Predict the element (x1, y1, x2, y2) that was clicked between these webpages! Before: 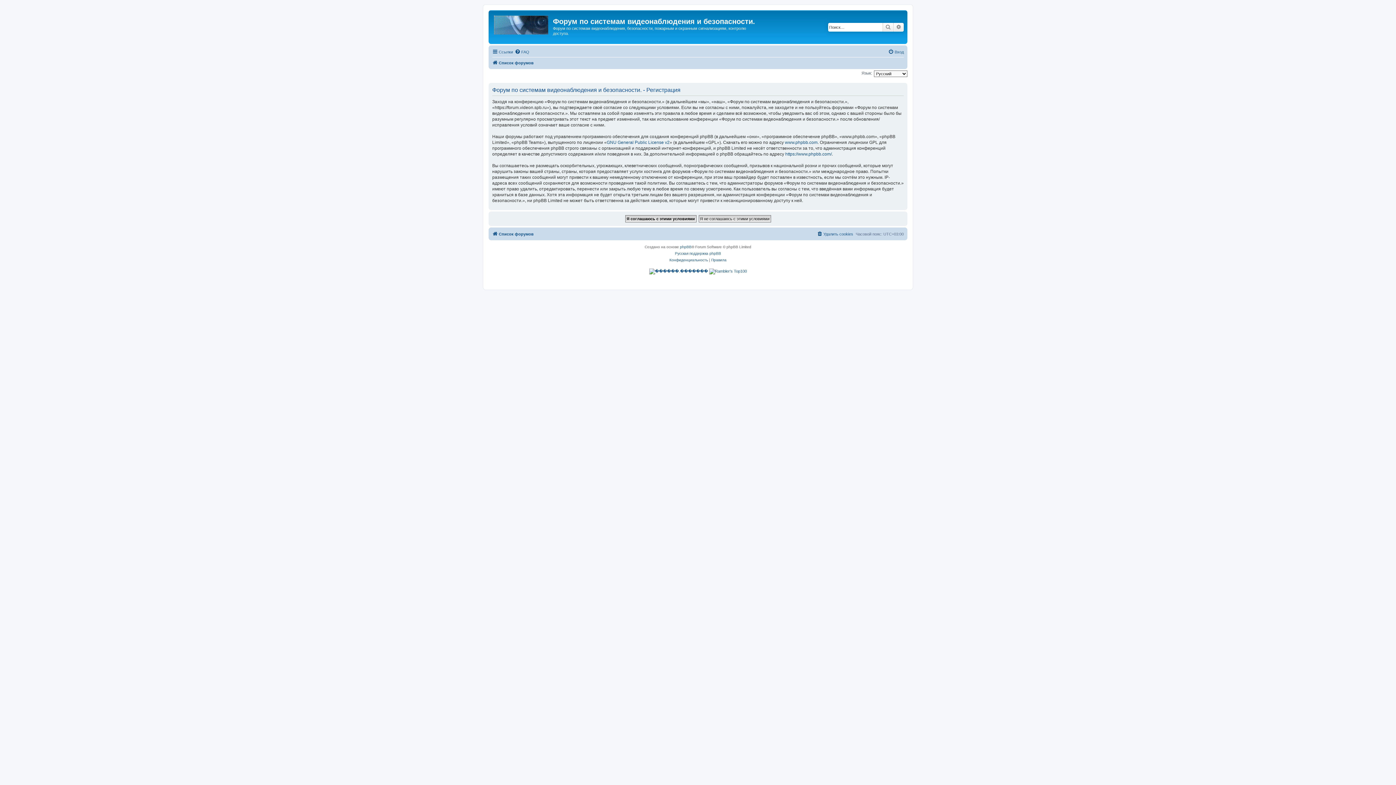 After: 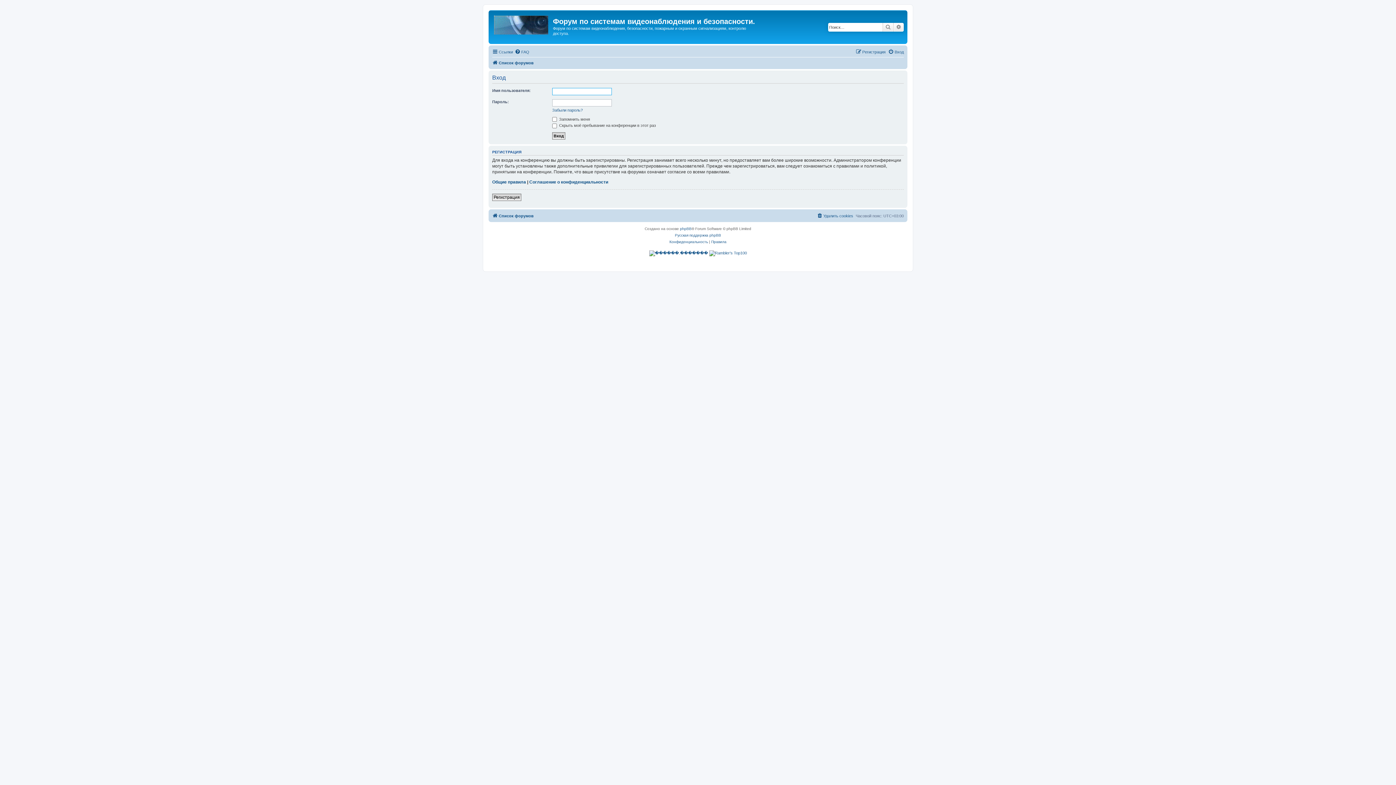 Action: bbox: (888, 47, 904, 56) label: Вход